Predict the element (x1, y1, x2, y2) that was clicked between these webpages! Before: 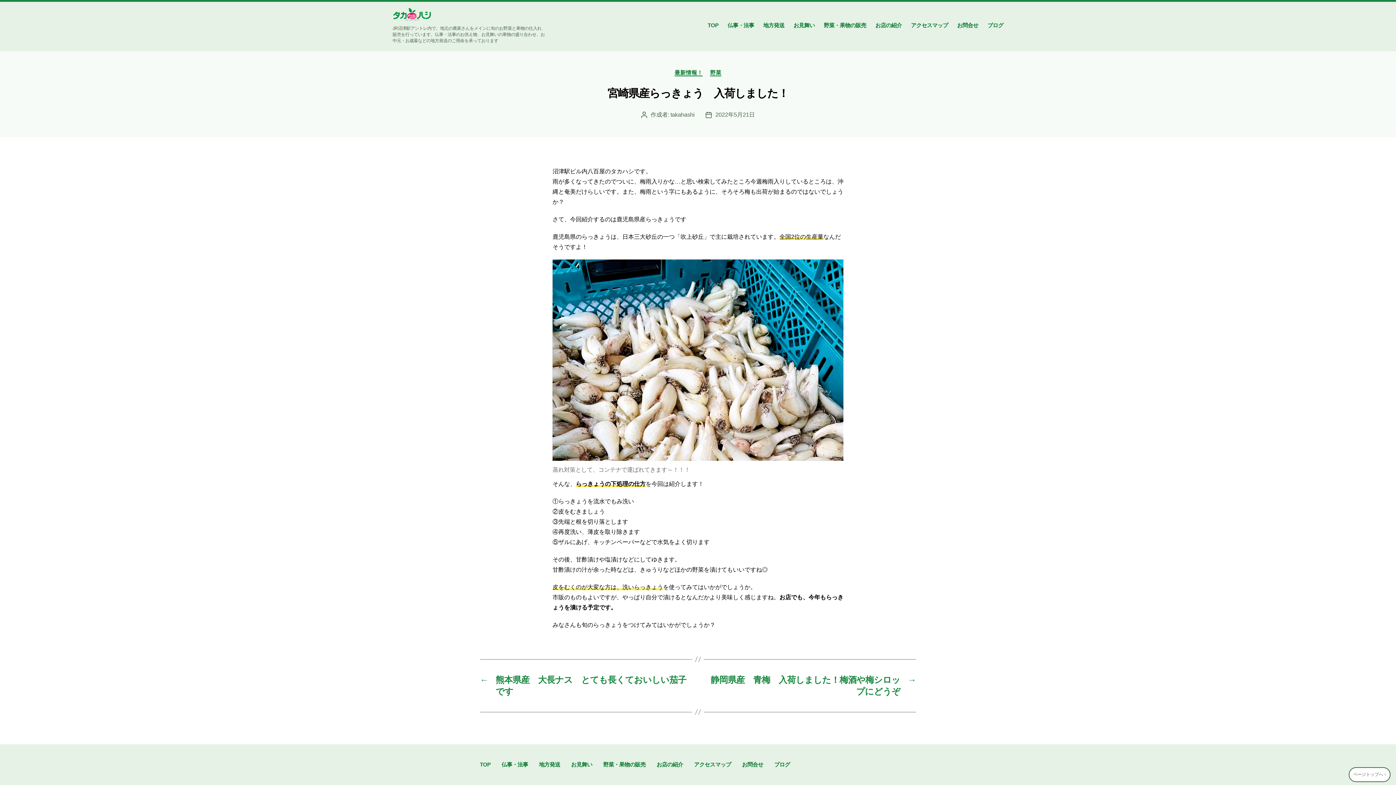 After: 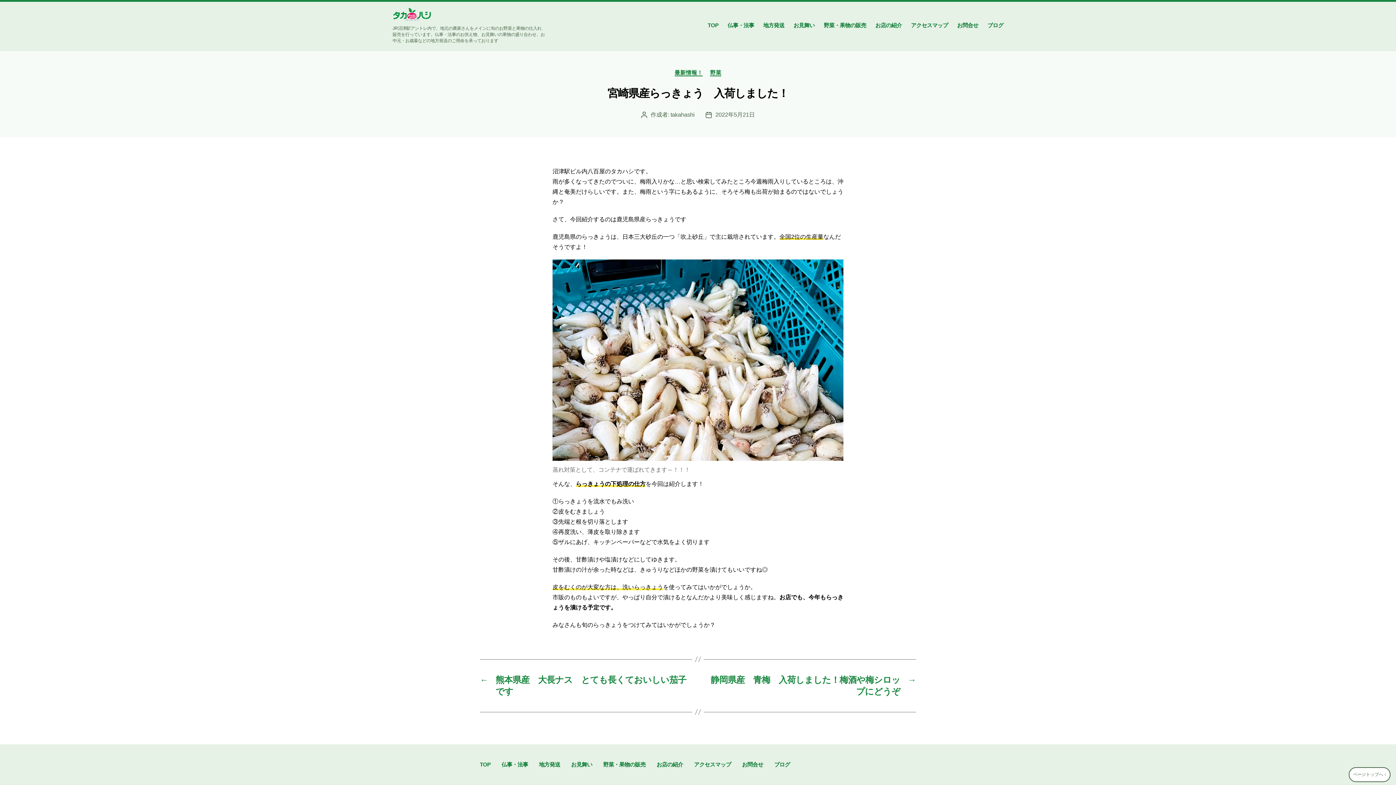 Action: label: 2022年5月21日 bbox: (715, 111, 755, 117)